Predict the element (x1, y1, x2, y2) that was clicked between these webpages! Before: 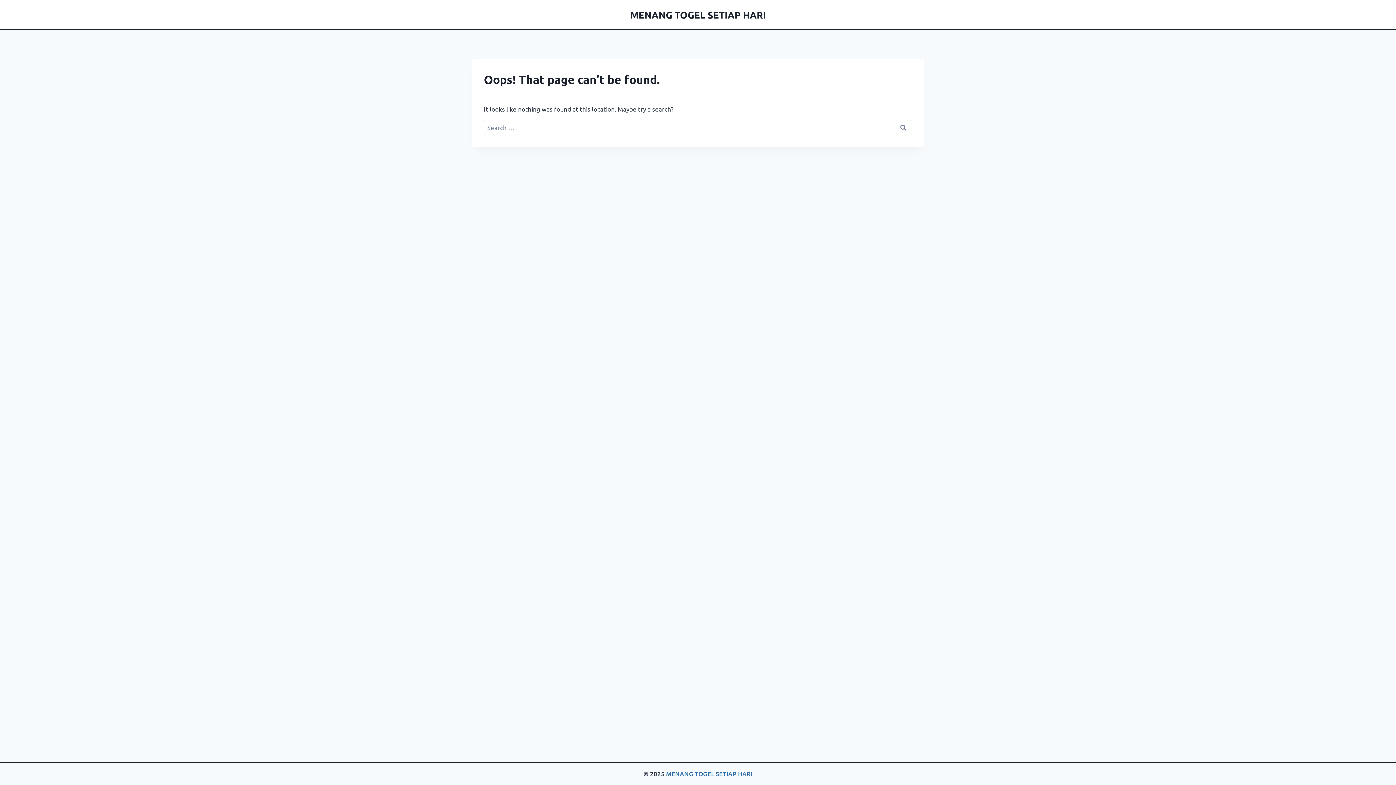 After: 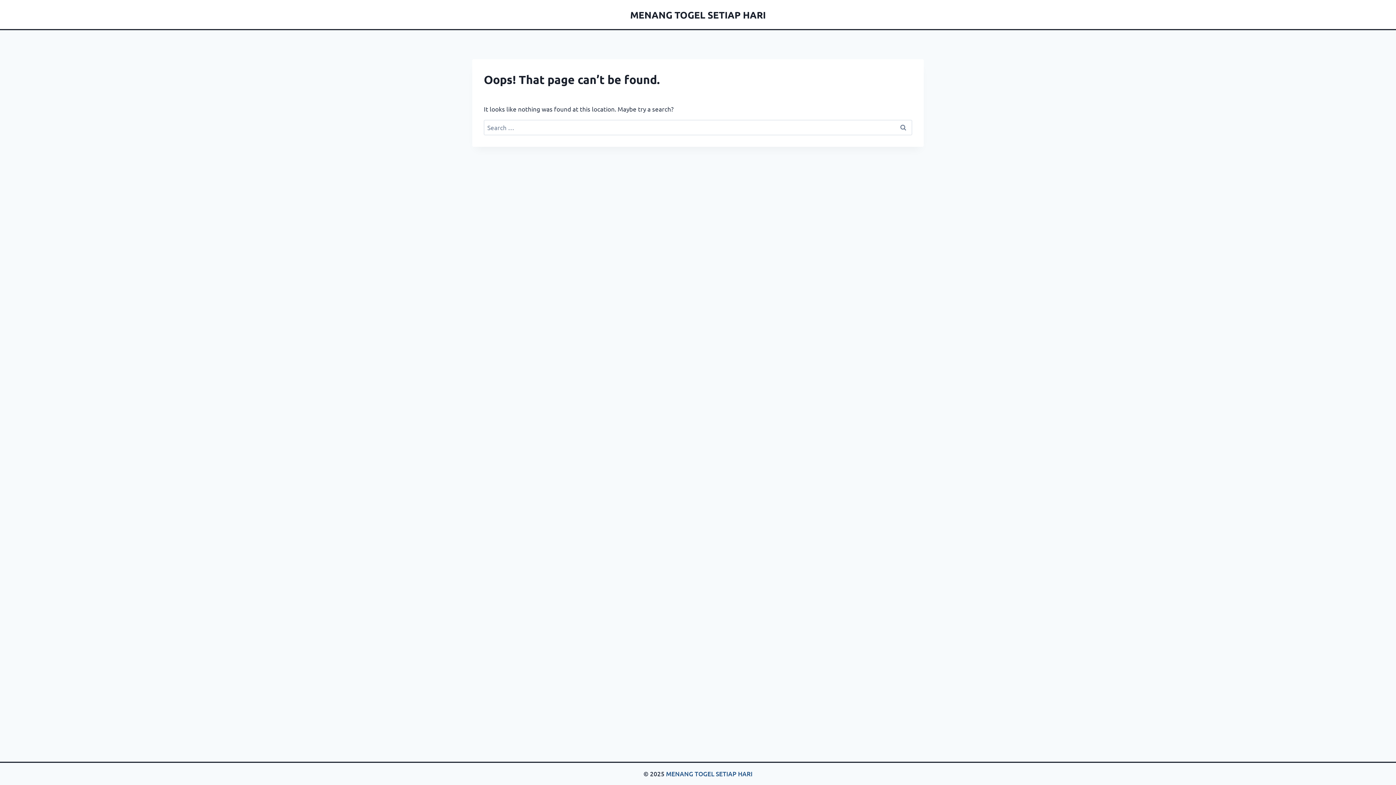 Action: bbox: (666, 770, 752, 778) label: MENANG TOGEL SETIAP HARI